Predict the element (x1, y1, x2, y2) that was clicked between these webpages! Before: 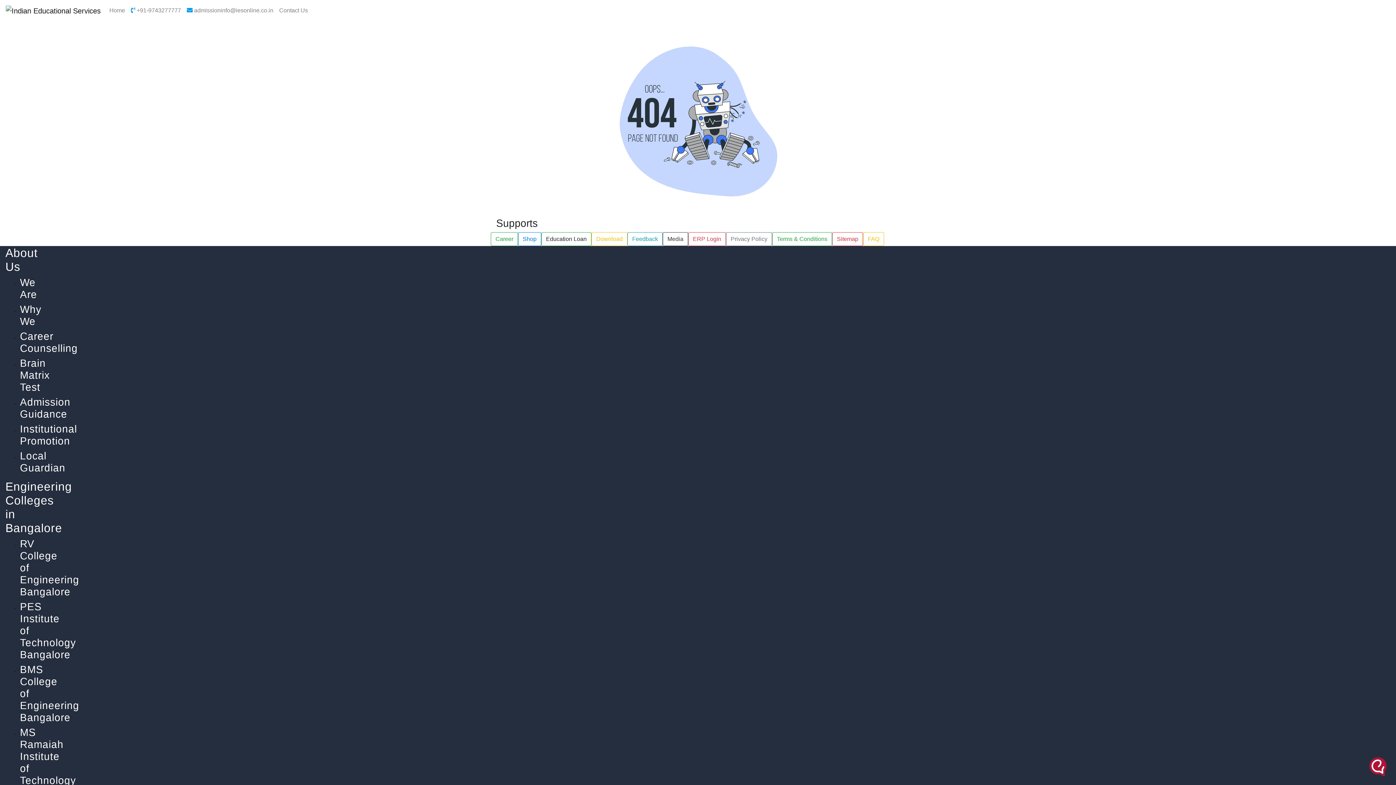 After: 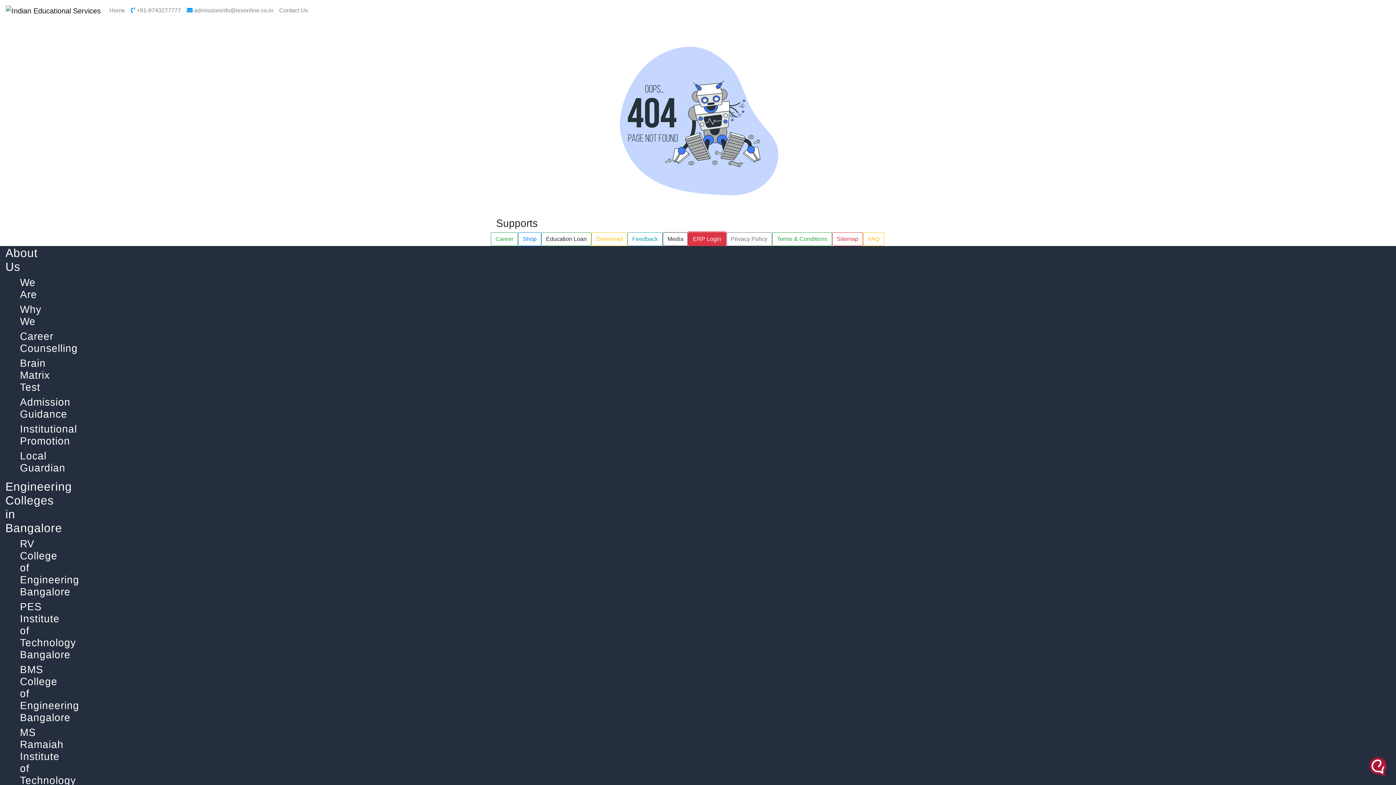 Action: bbox: (688, 232, 726, 246) label: ERP Login